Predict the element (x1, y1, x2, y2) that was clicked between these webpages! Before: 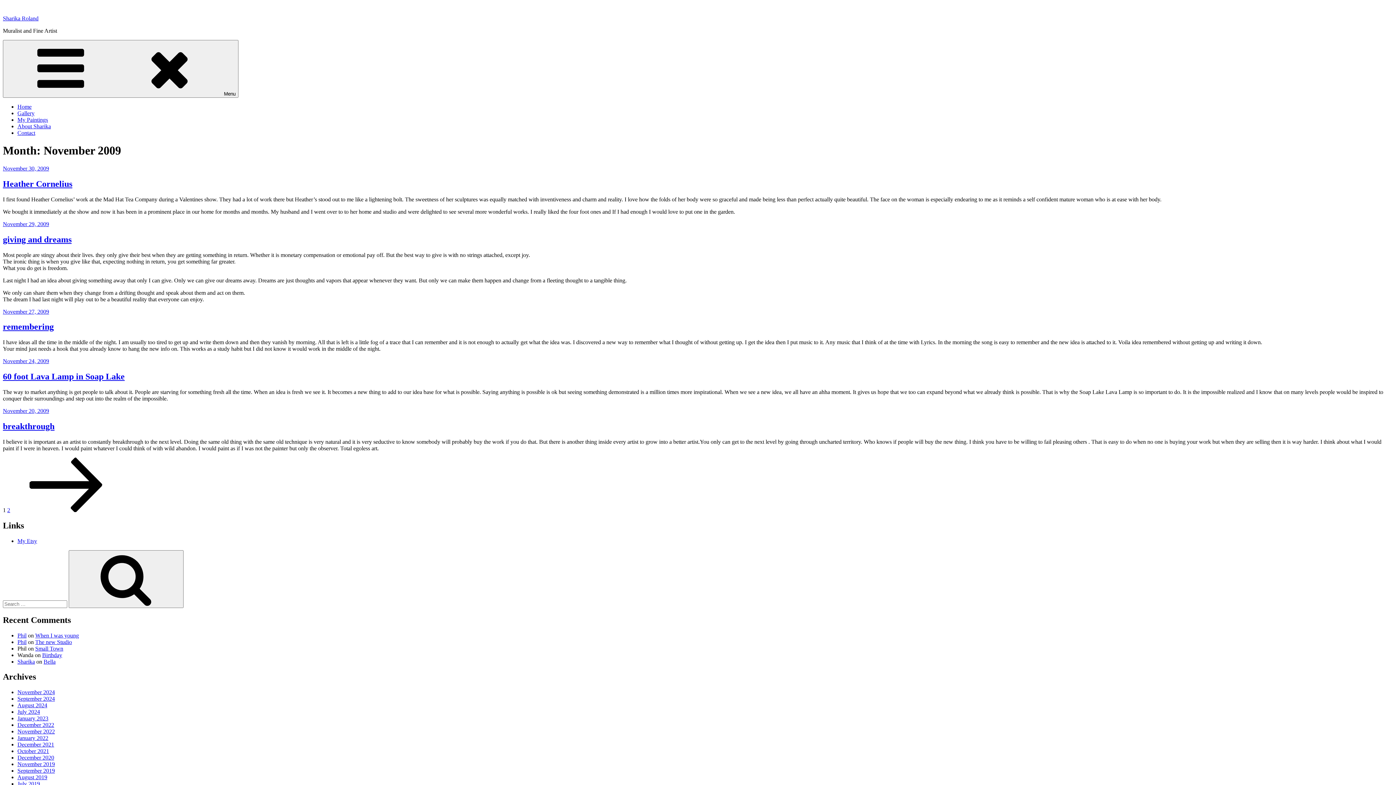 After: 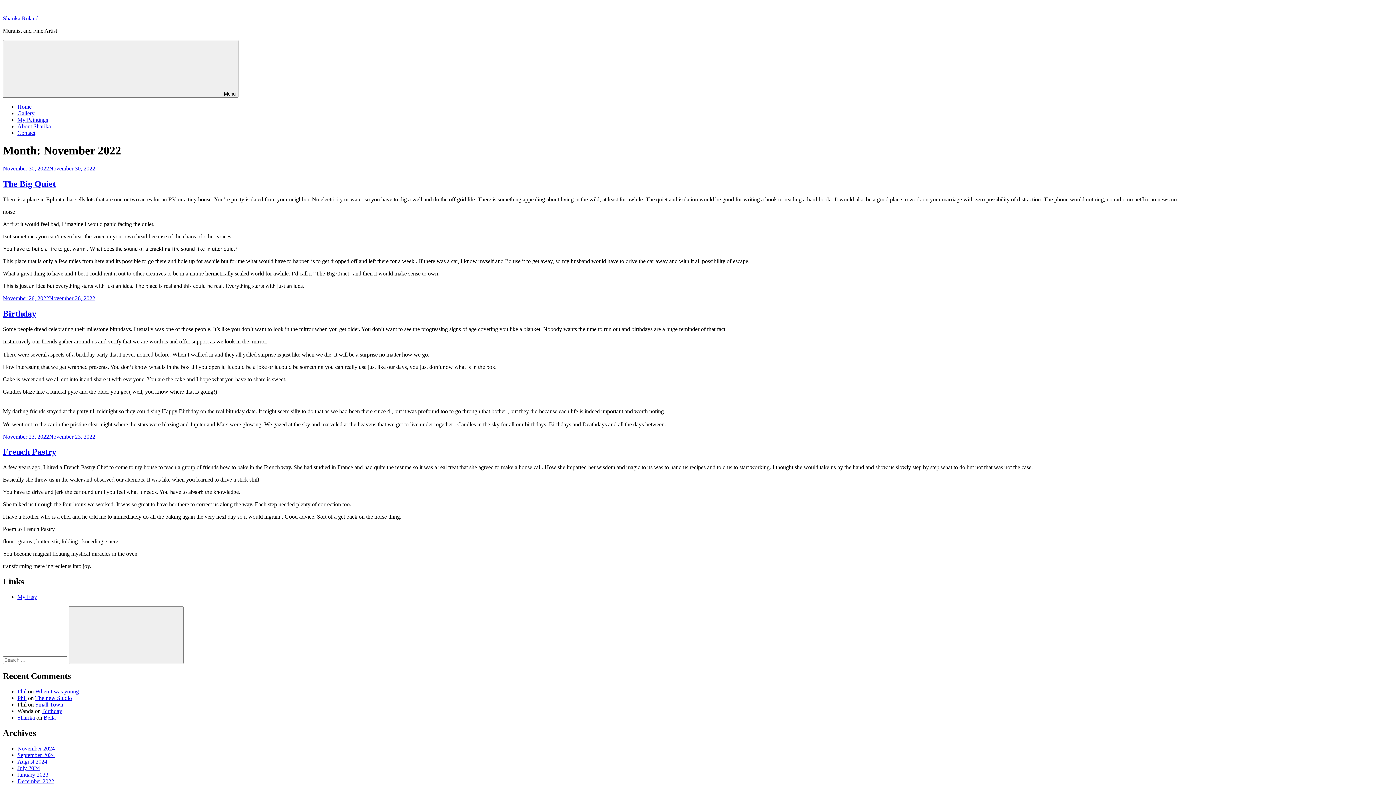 Action: label: November 2022 bbox: (17, 728, 54, 735)